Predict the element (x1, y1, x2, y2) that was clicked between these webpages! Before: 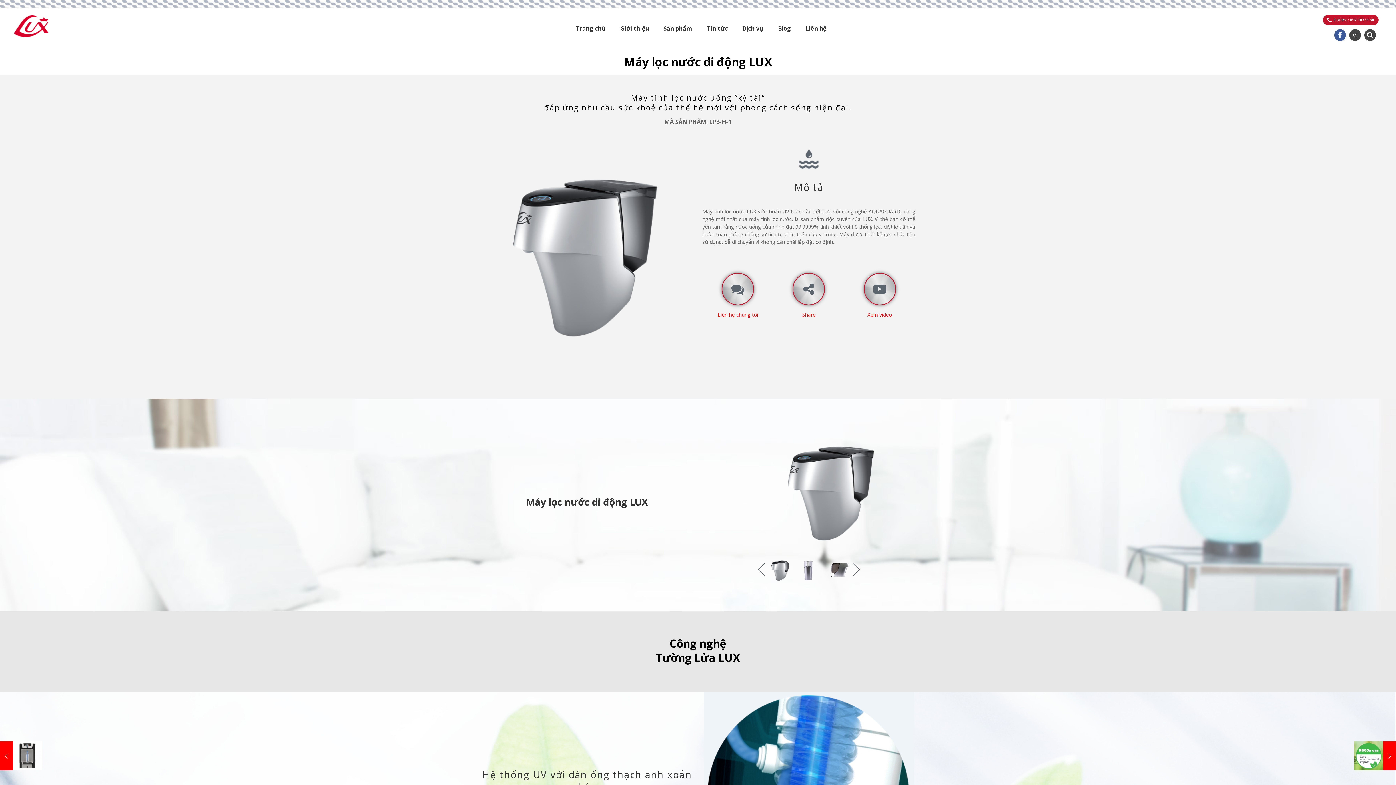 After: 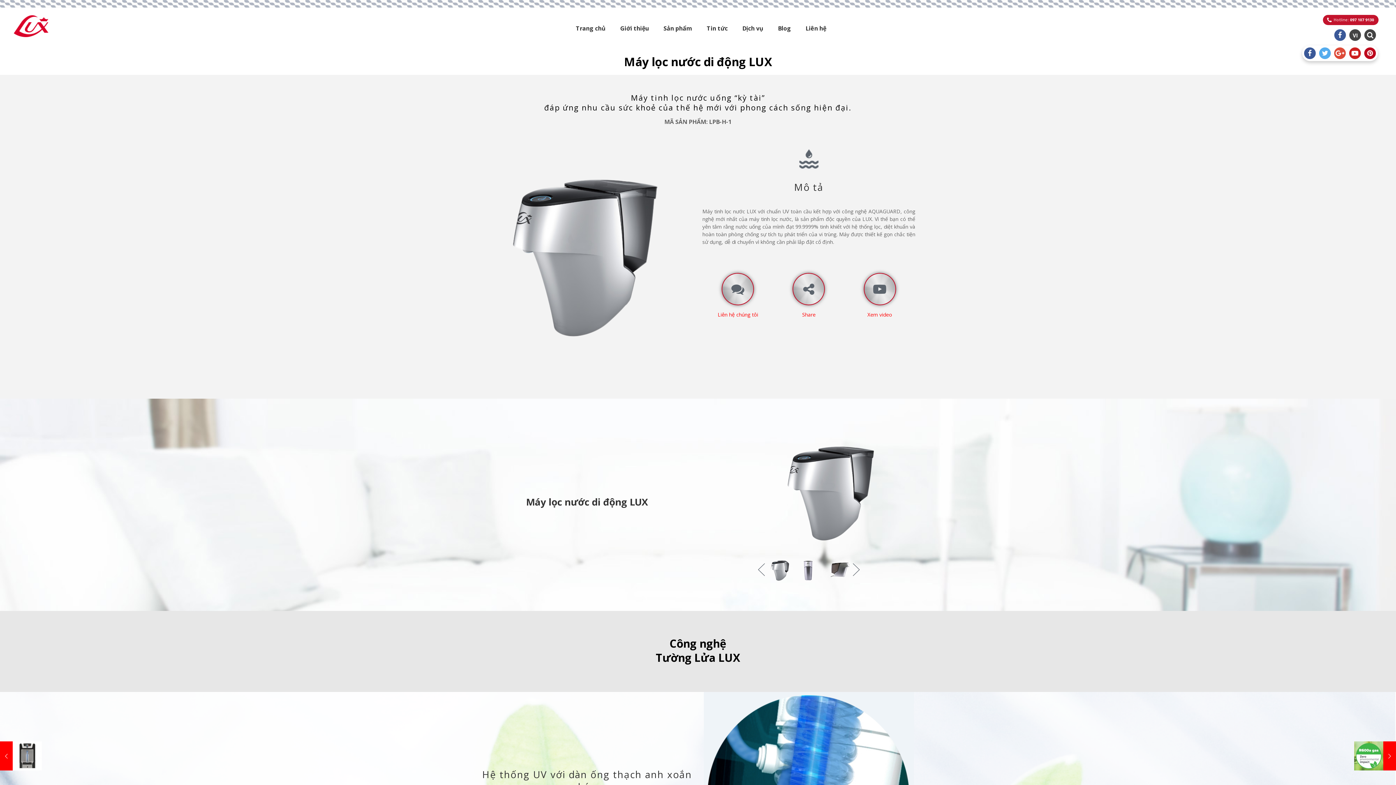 Action: bbox: (1333, 30, 1347, 37)